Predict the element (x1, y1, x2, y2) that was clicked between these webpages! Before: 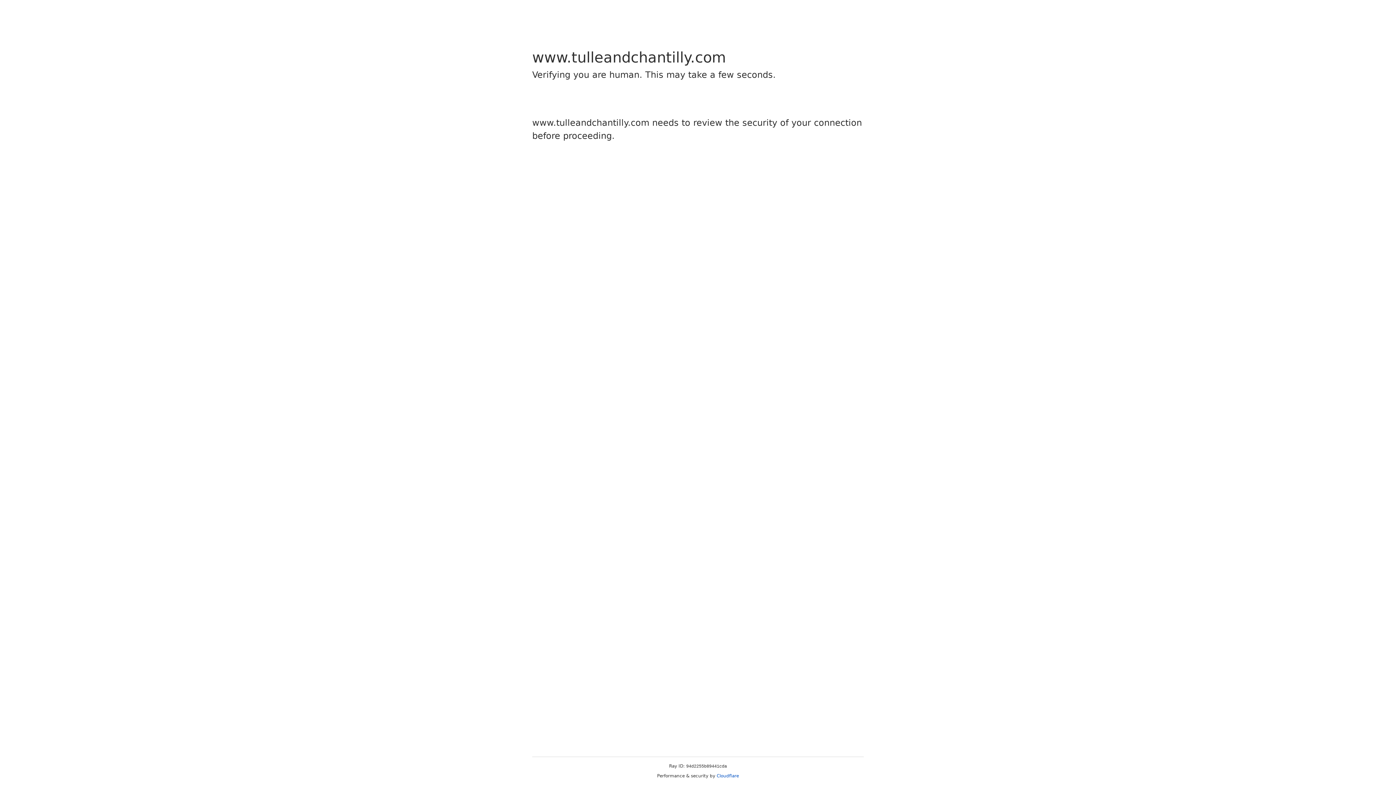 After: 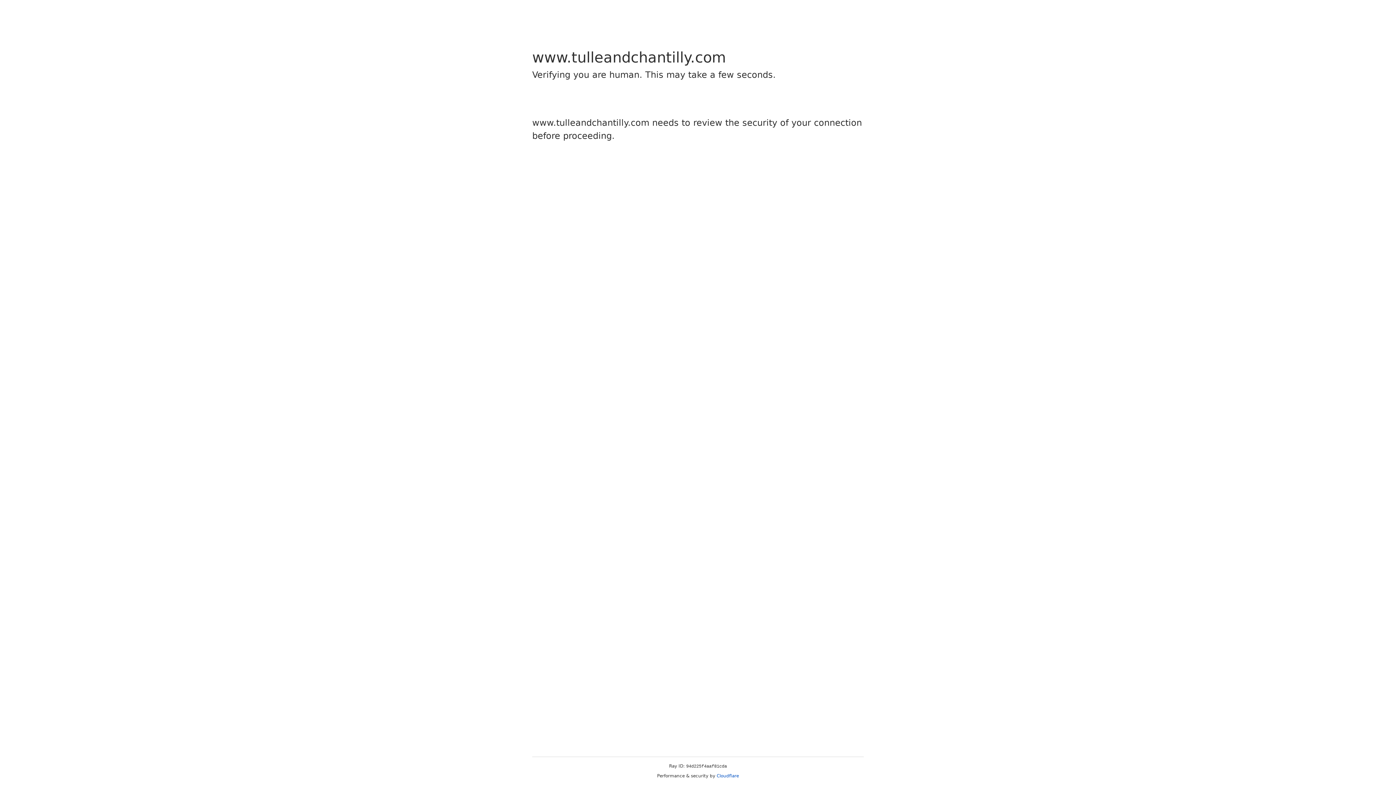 Action: bbox: (716, 773, 739, 778) label: Cloudflare